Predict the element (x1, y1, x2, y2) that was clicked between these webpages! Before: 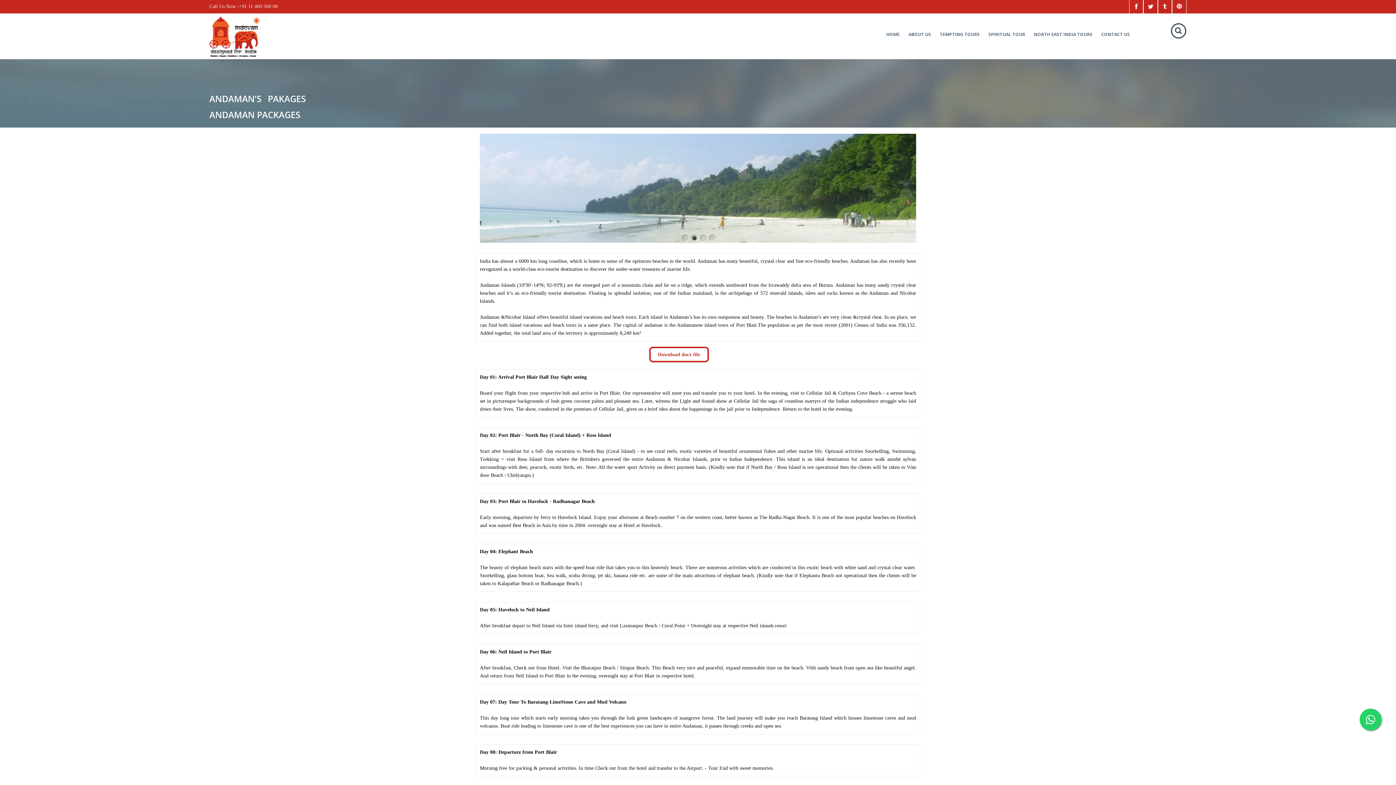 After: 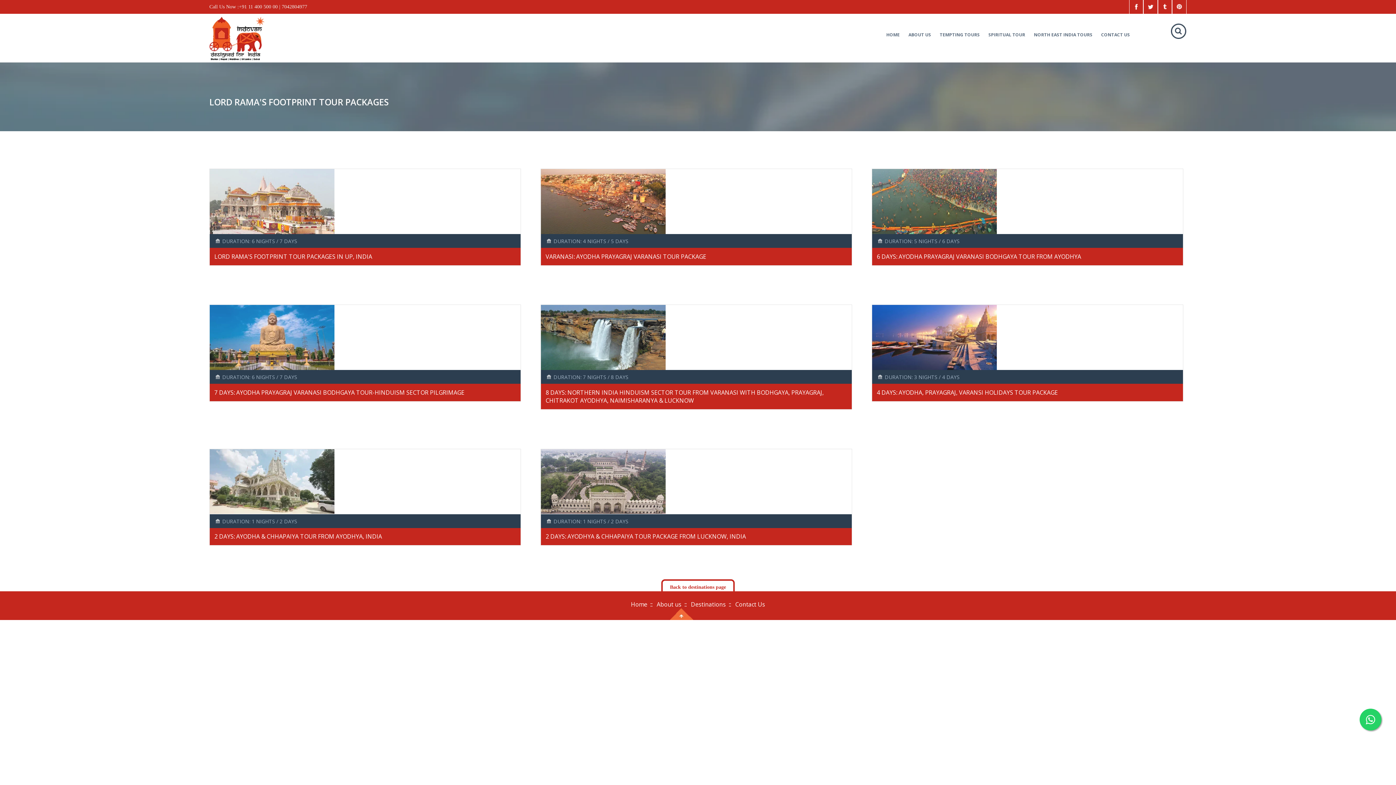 Action: bbox: (984, 13, 1029, 55) label: SPIRITUAL TOUR